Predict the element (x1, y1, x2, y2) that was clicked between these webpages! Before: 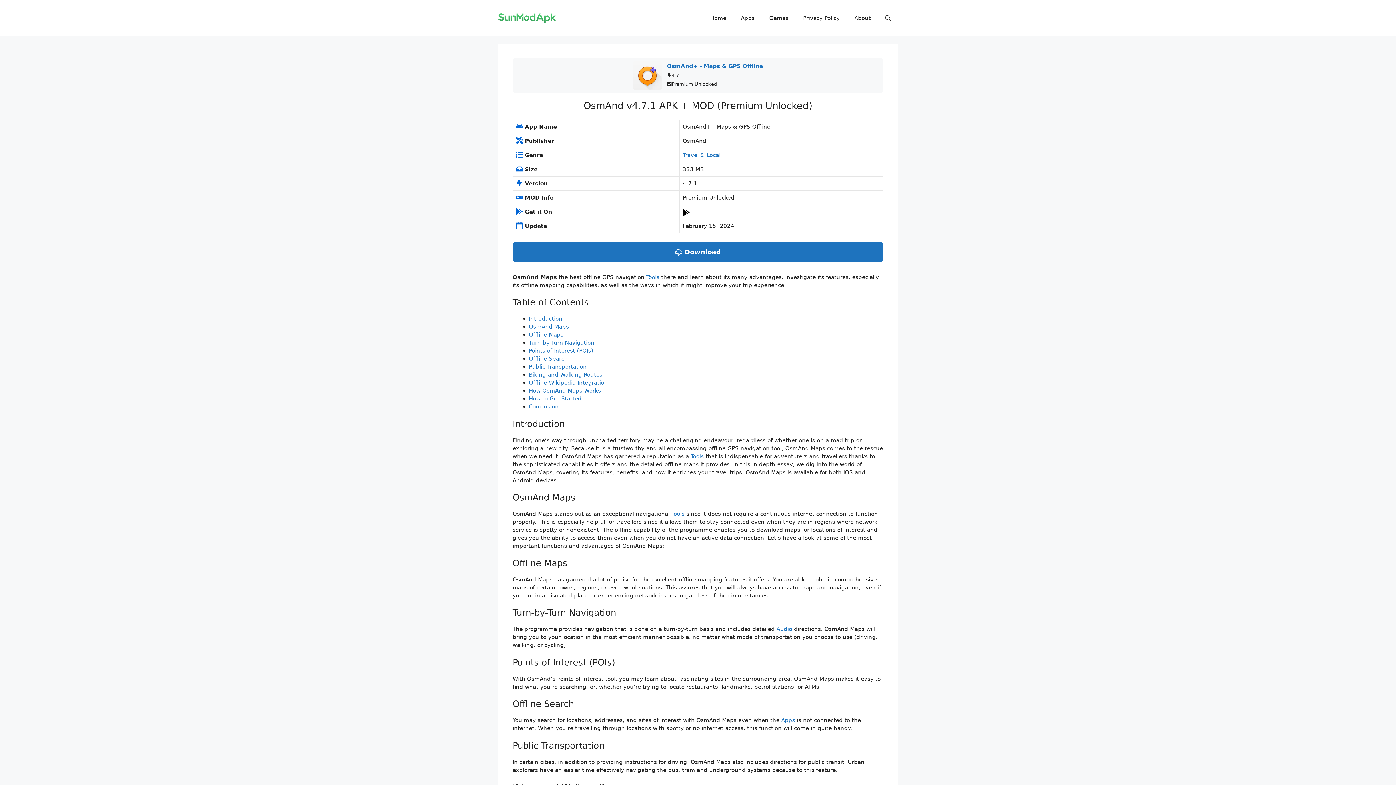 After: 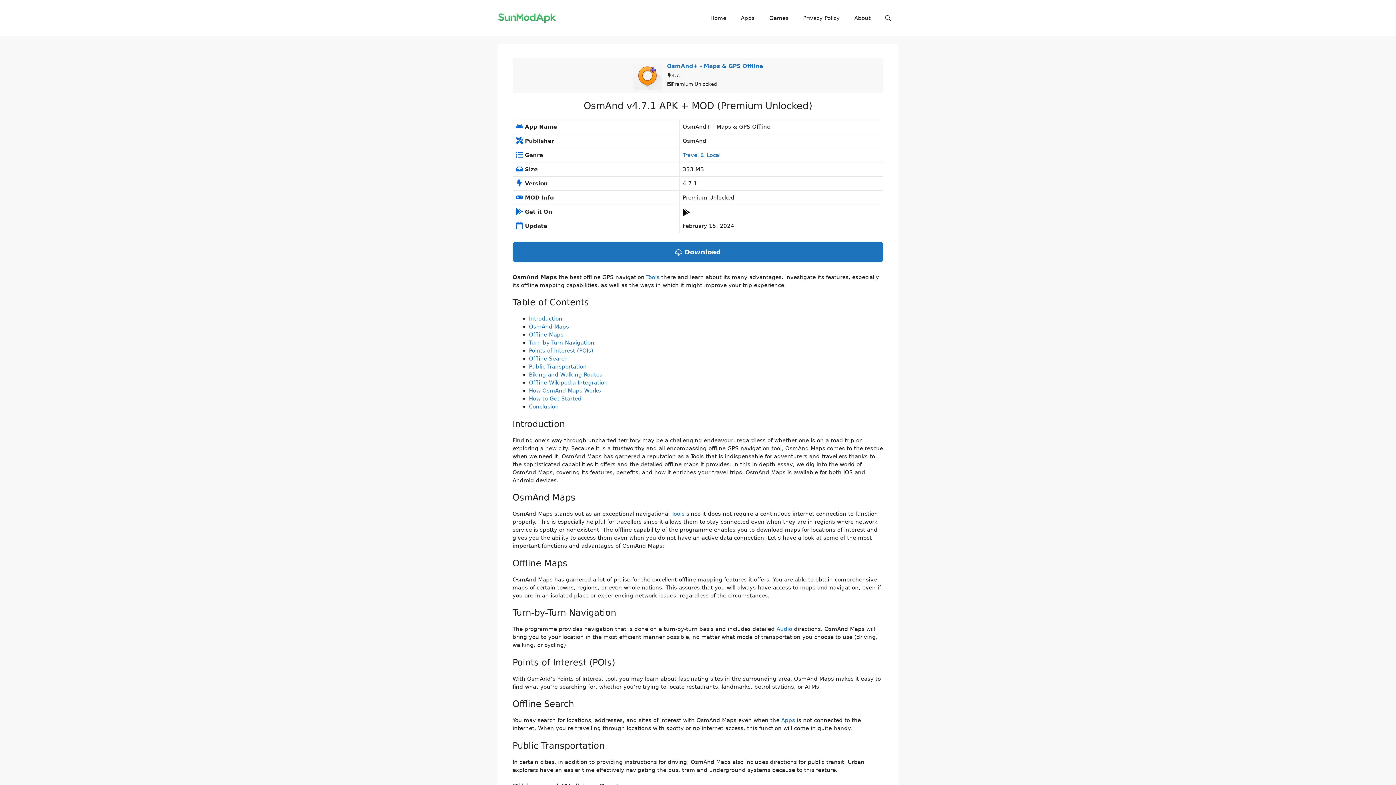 Action: bbox: (690, 453, 704, 459) label: Tools